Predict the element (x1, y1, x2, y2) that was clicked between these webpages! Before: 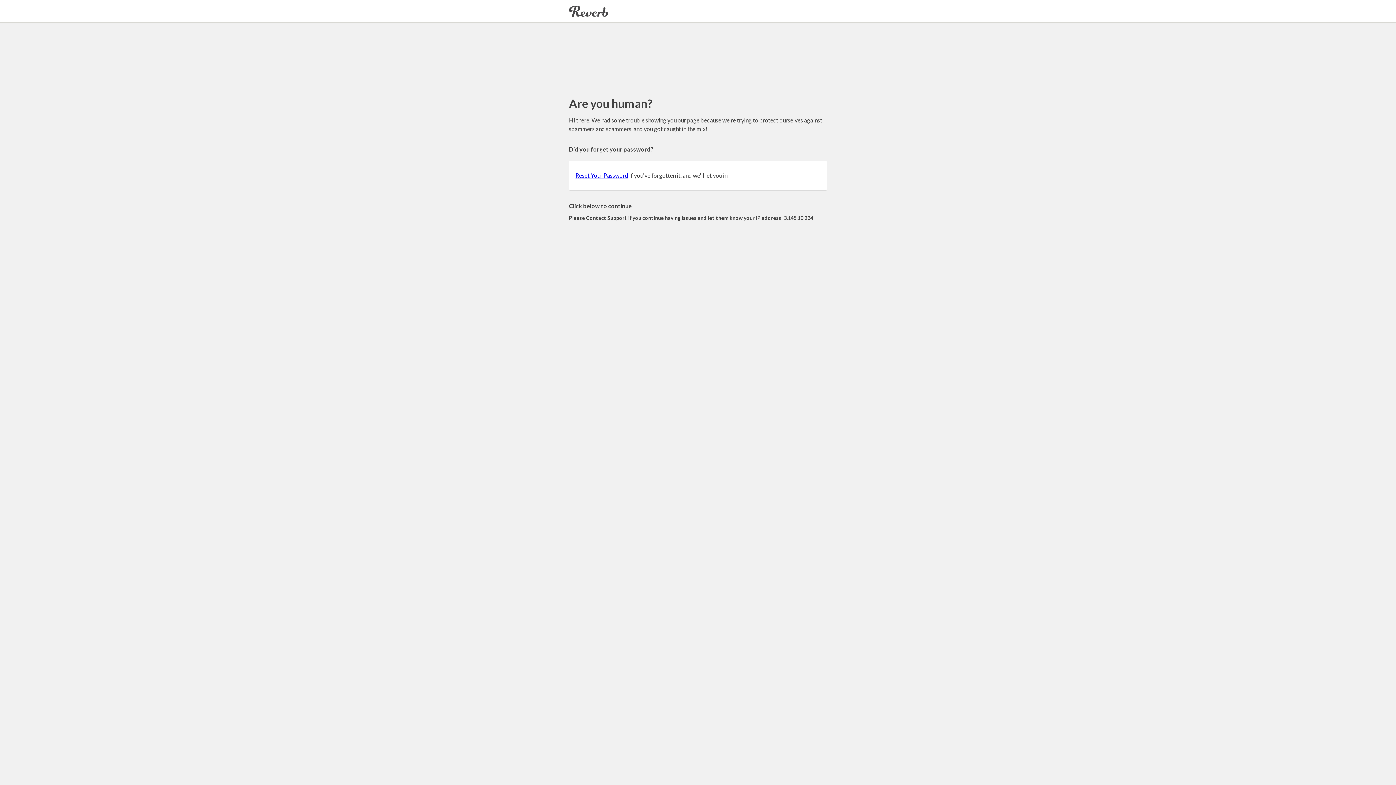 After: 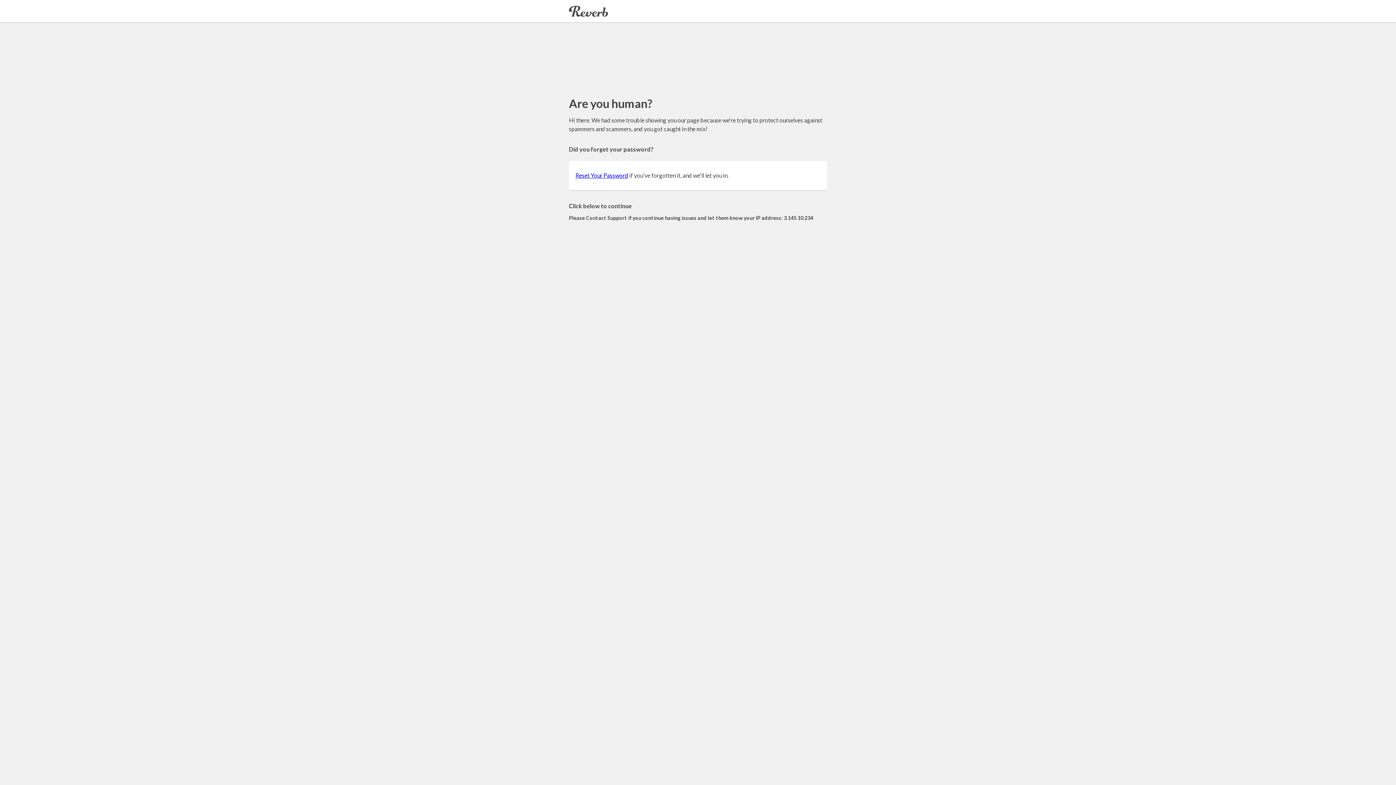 Action: bbox: (575, 172, 628, 178) label: Reset Your Password